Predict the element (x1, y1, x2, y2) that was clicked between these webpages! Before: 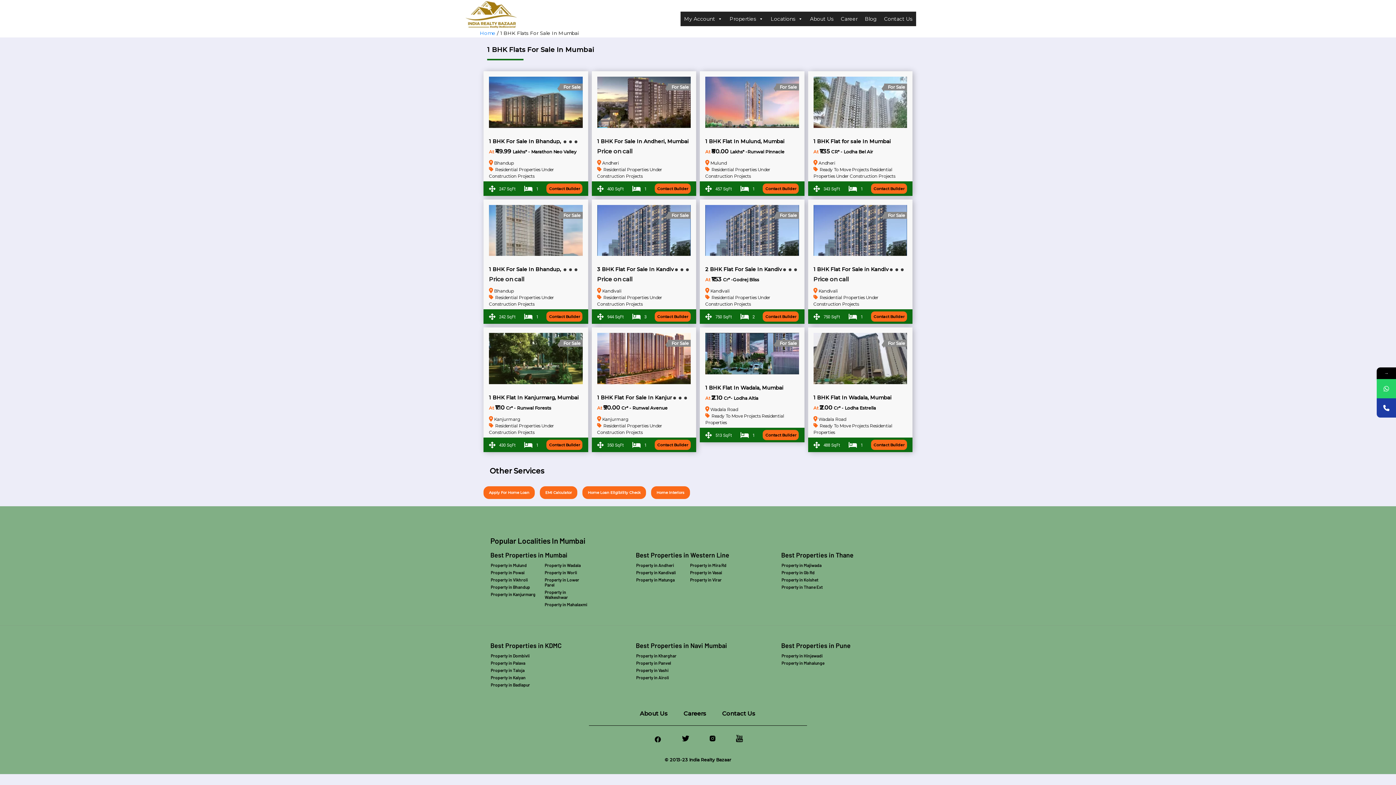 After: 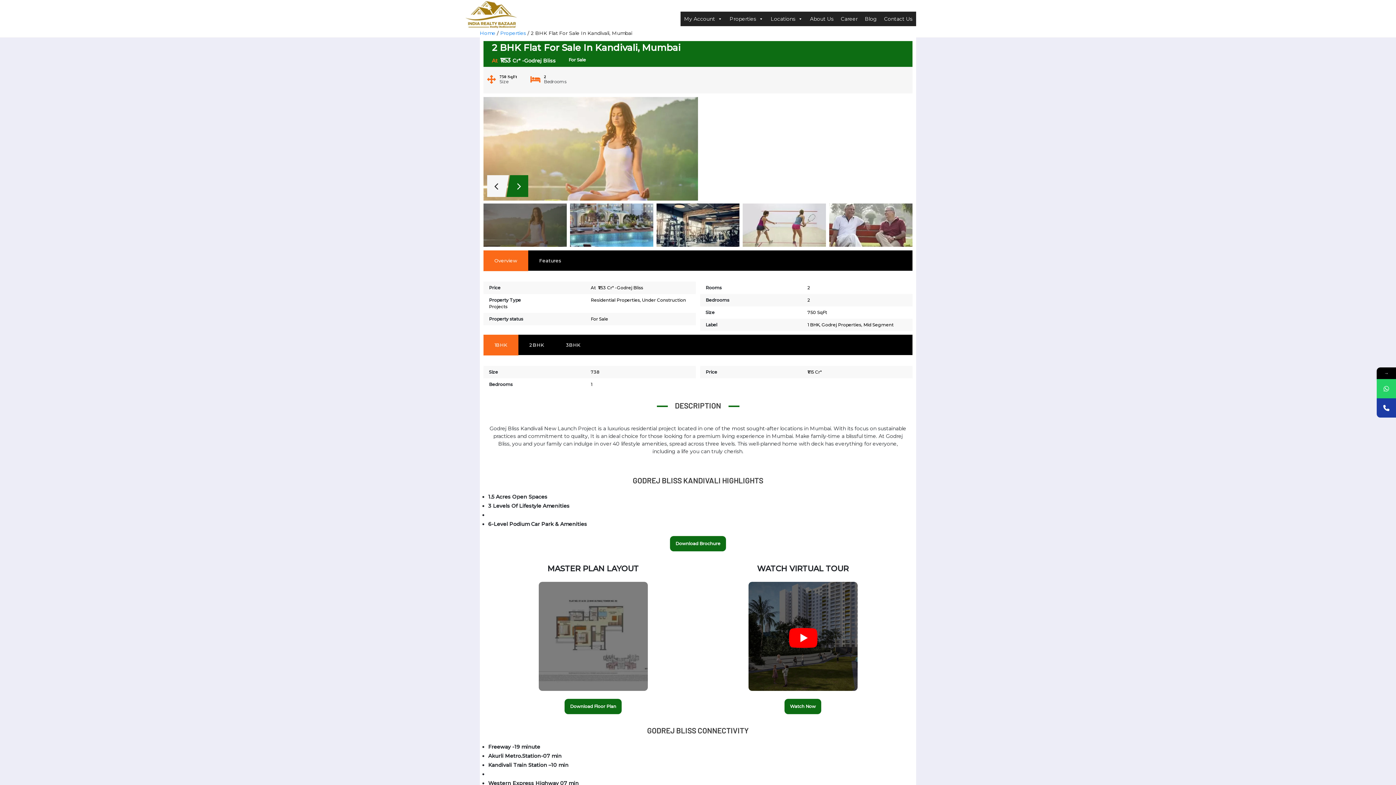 Action: label: ₹1.53 bbox: (711, 276, 721, 282)